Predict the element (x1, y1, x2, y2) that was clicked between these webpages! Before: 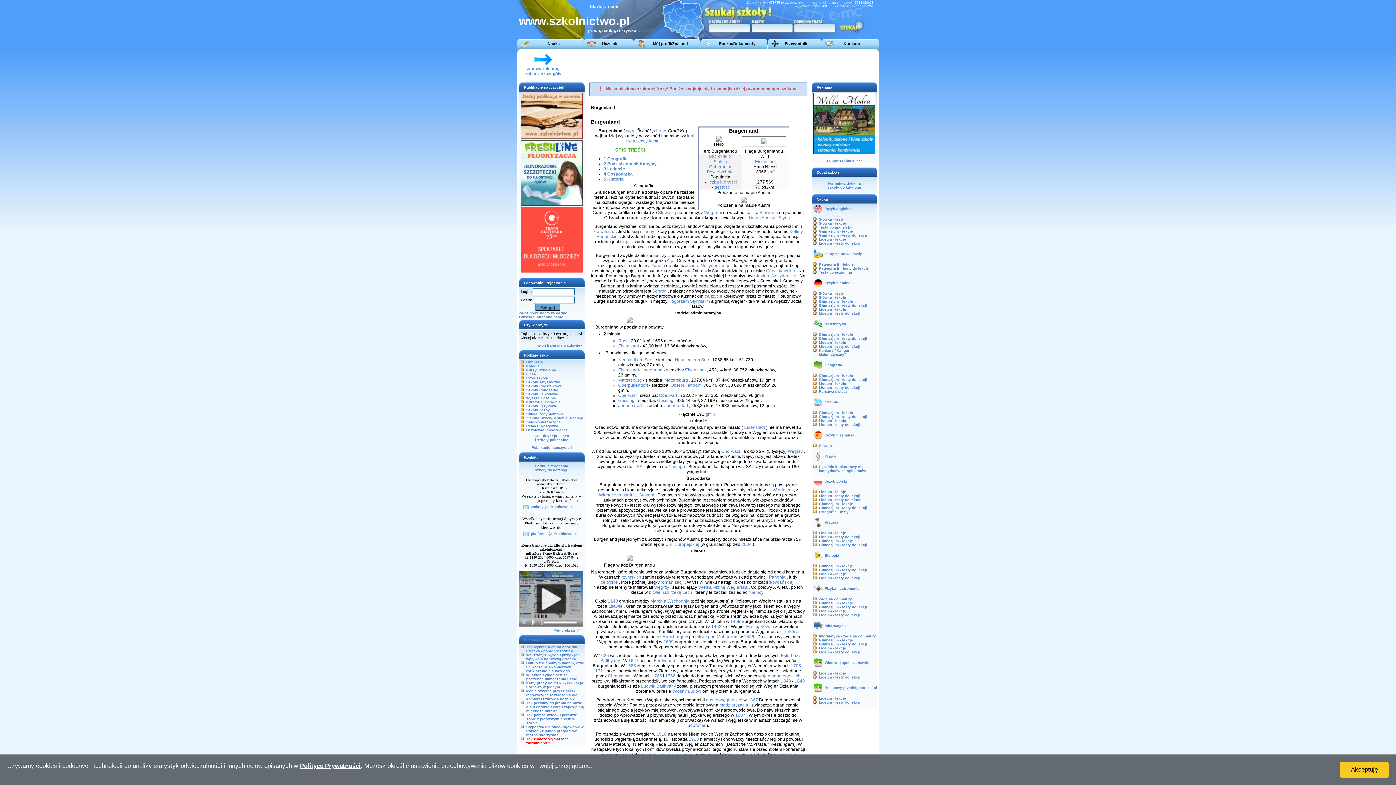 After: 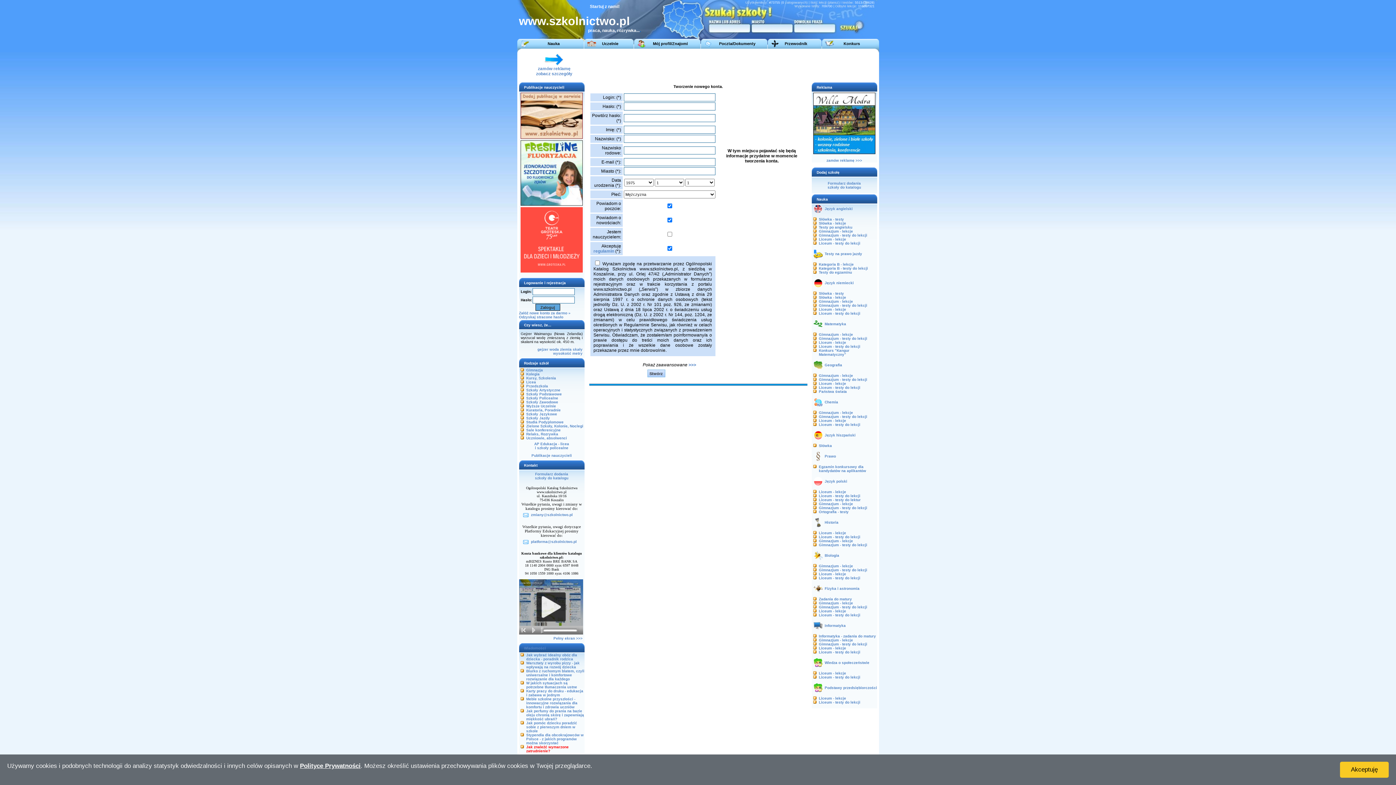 Action: label: Załóż nowe konto za darmo » bbox: (519, 311, 570, 315)